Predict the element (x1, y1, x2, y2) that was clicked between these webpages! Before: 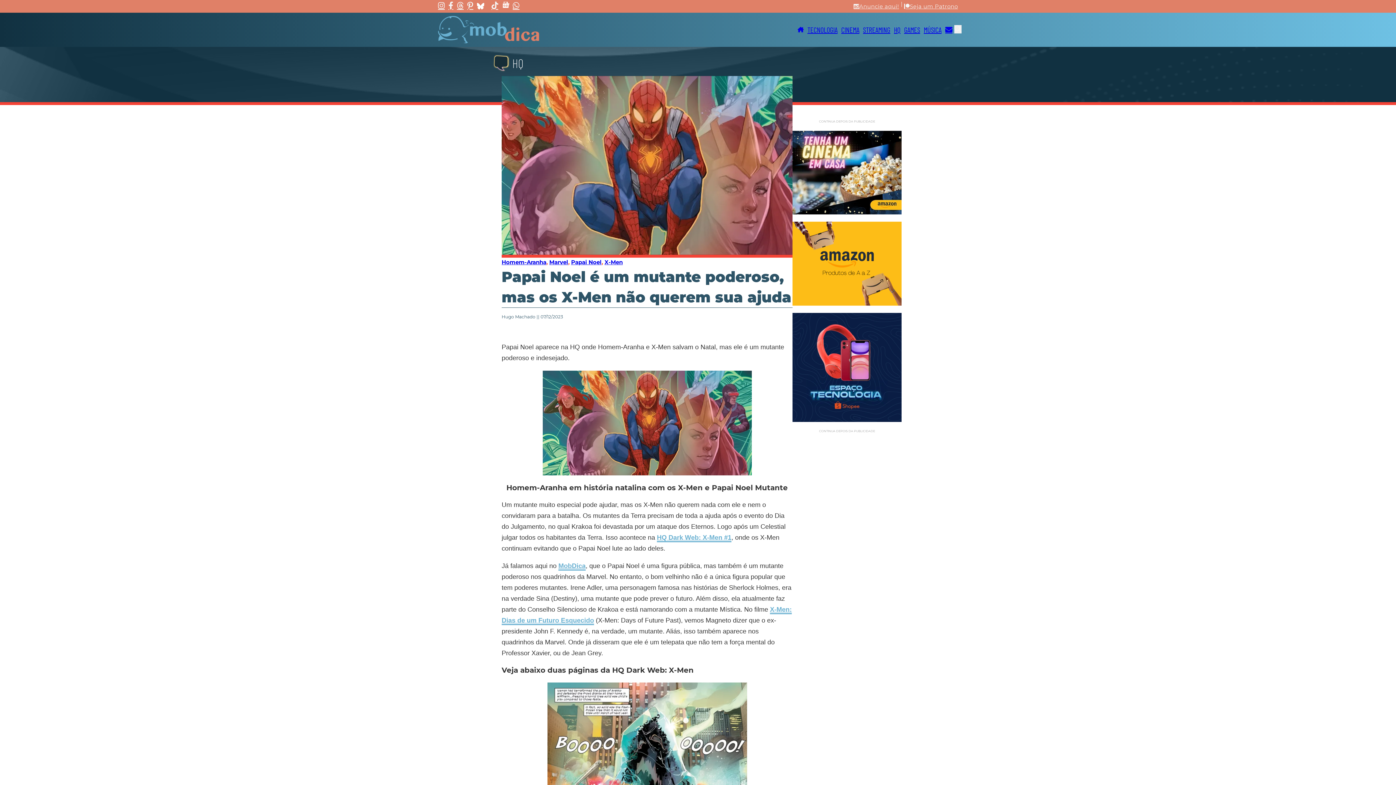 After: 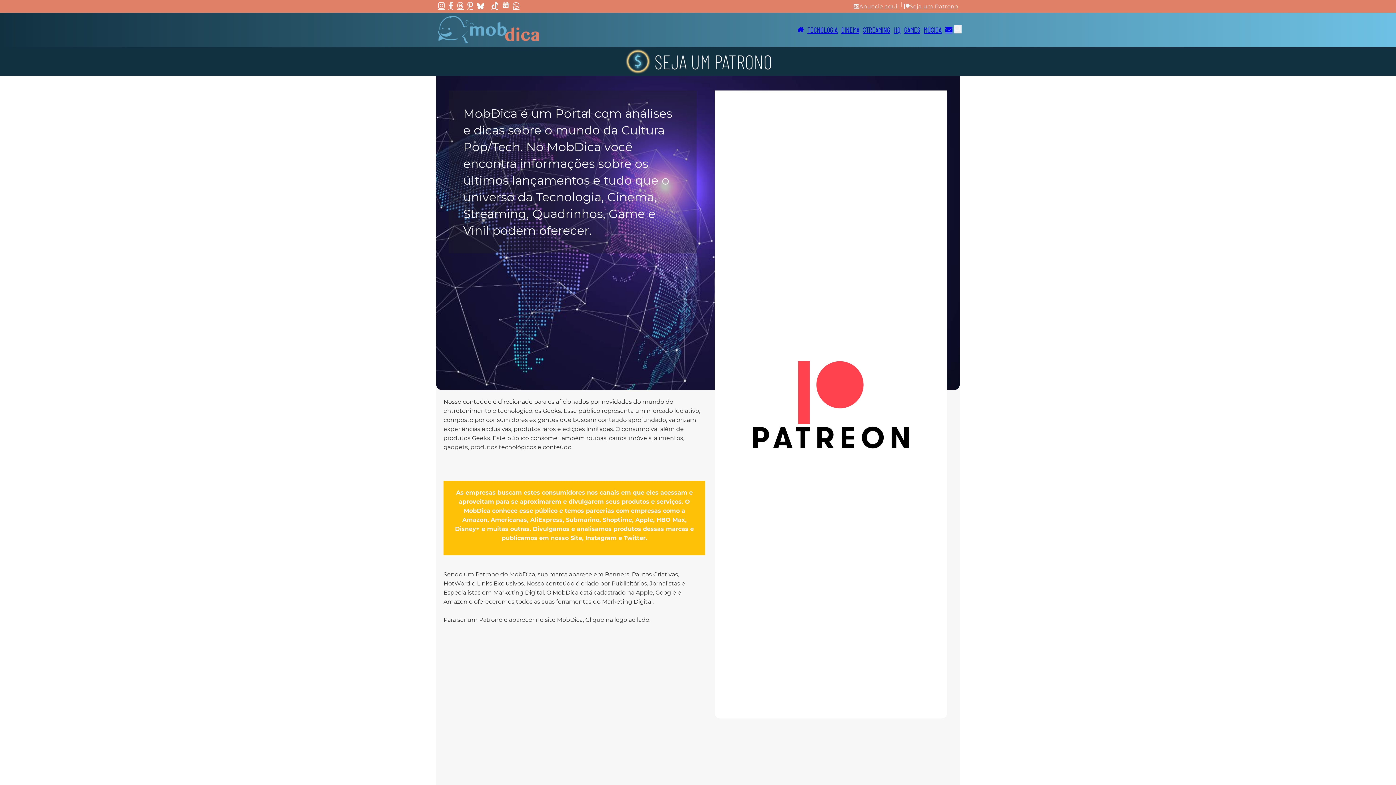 Action: label: Seja um Patrono bbox: (902, 0, 960, 12)